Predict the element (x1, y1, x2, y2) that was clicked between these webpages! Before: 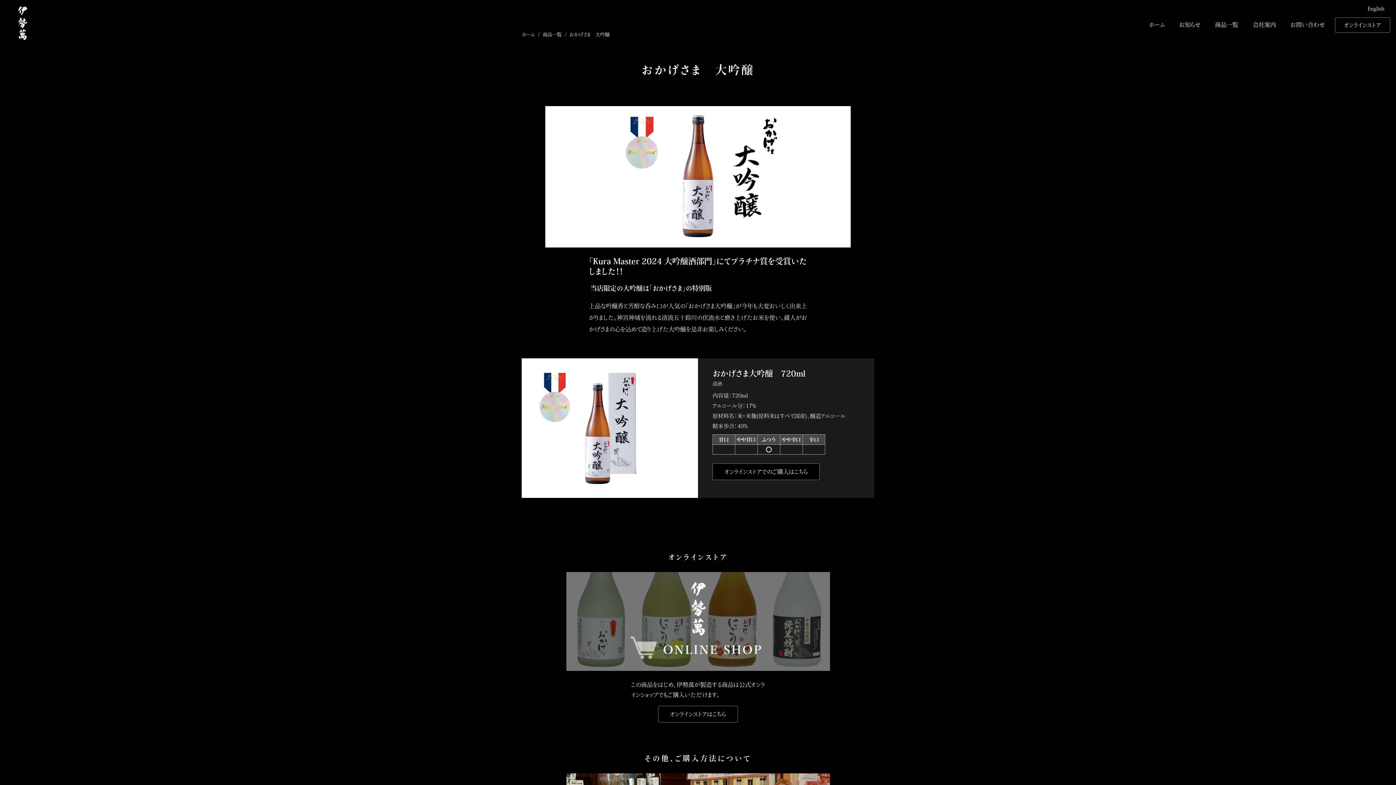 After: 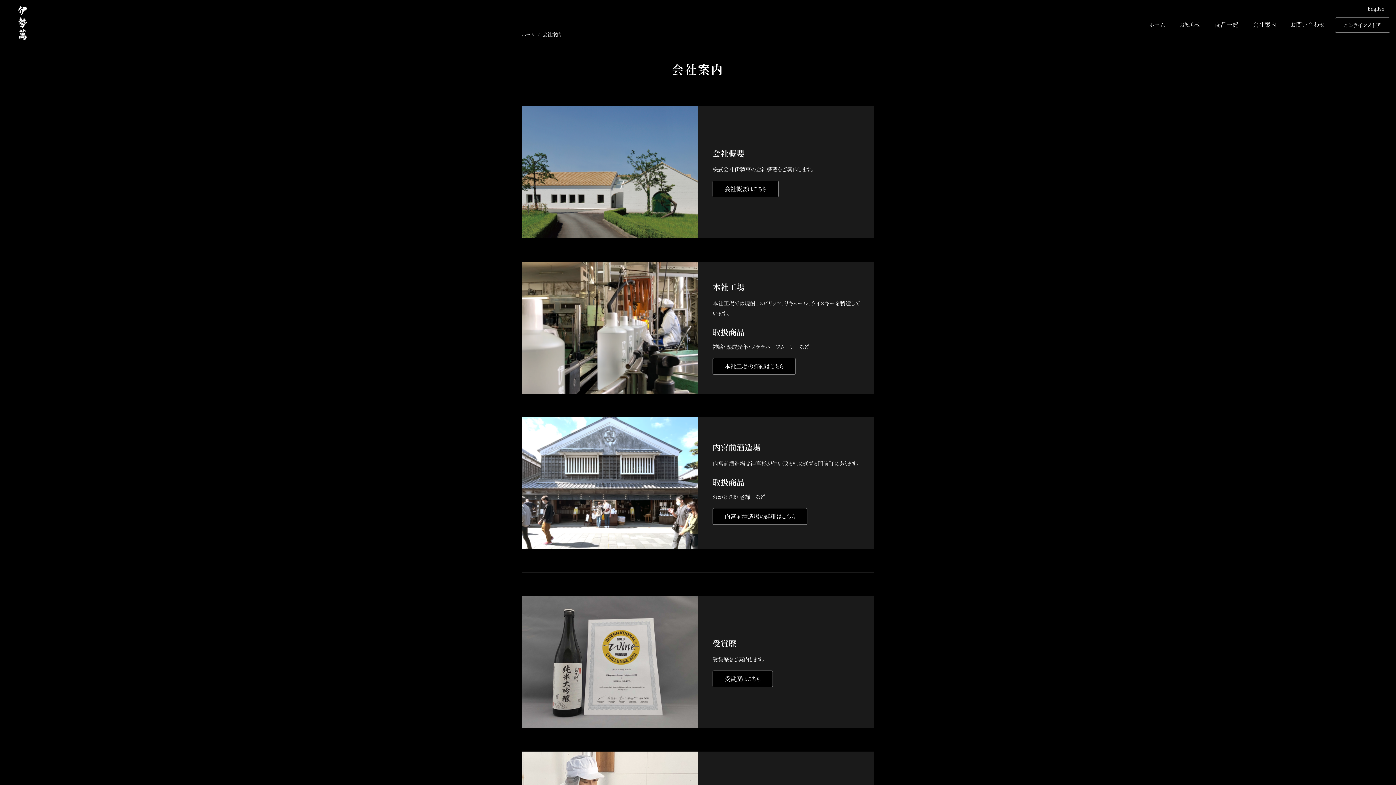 Action: bbox: (1248, 17, 1280, 32) label: 会社案内